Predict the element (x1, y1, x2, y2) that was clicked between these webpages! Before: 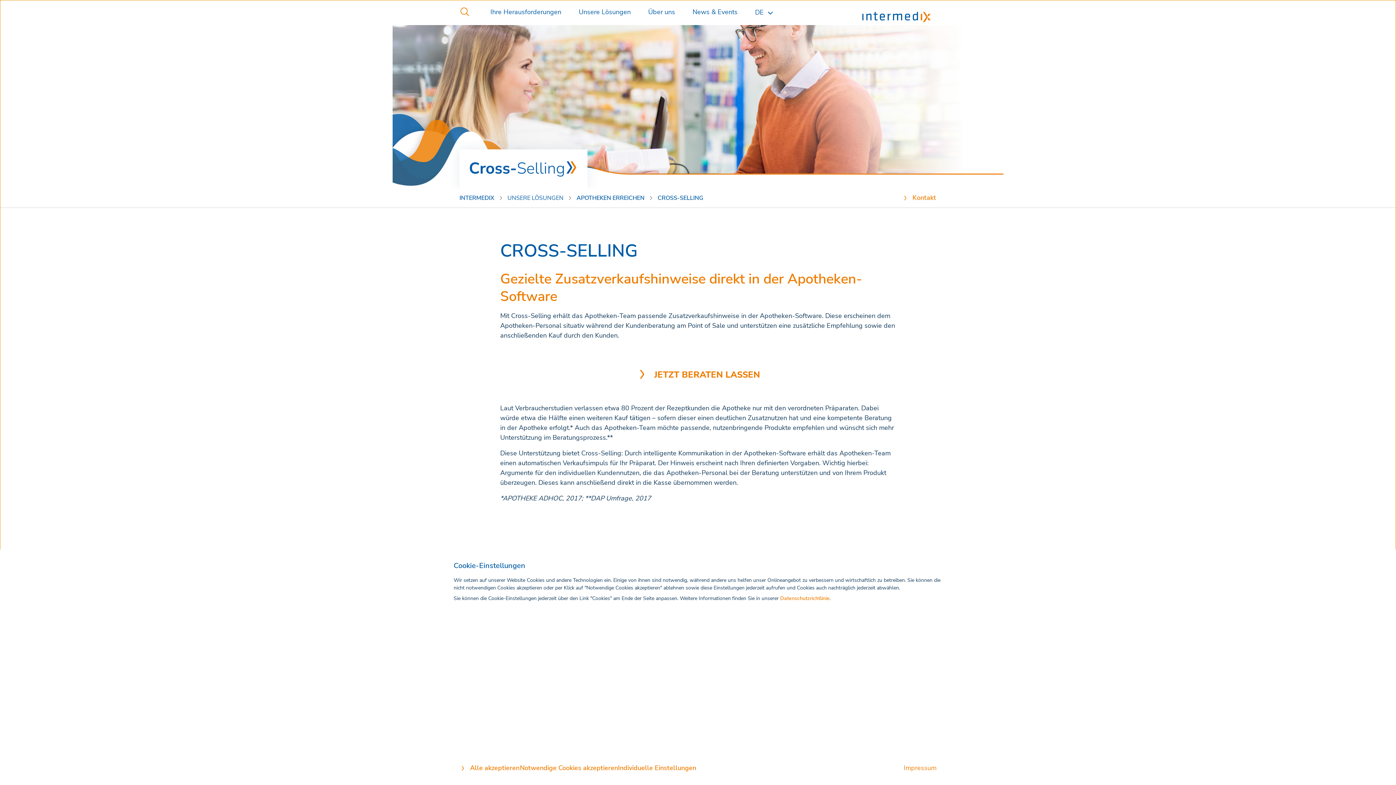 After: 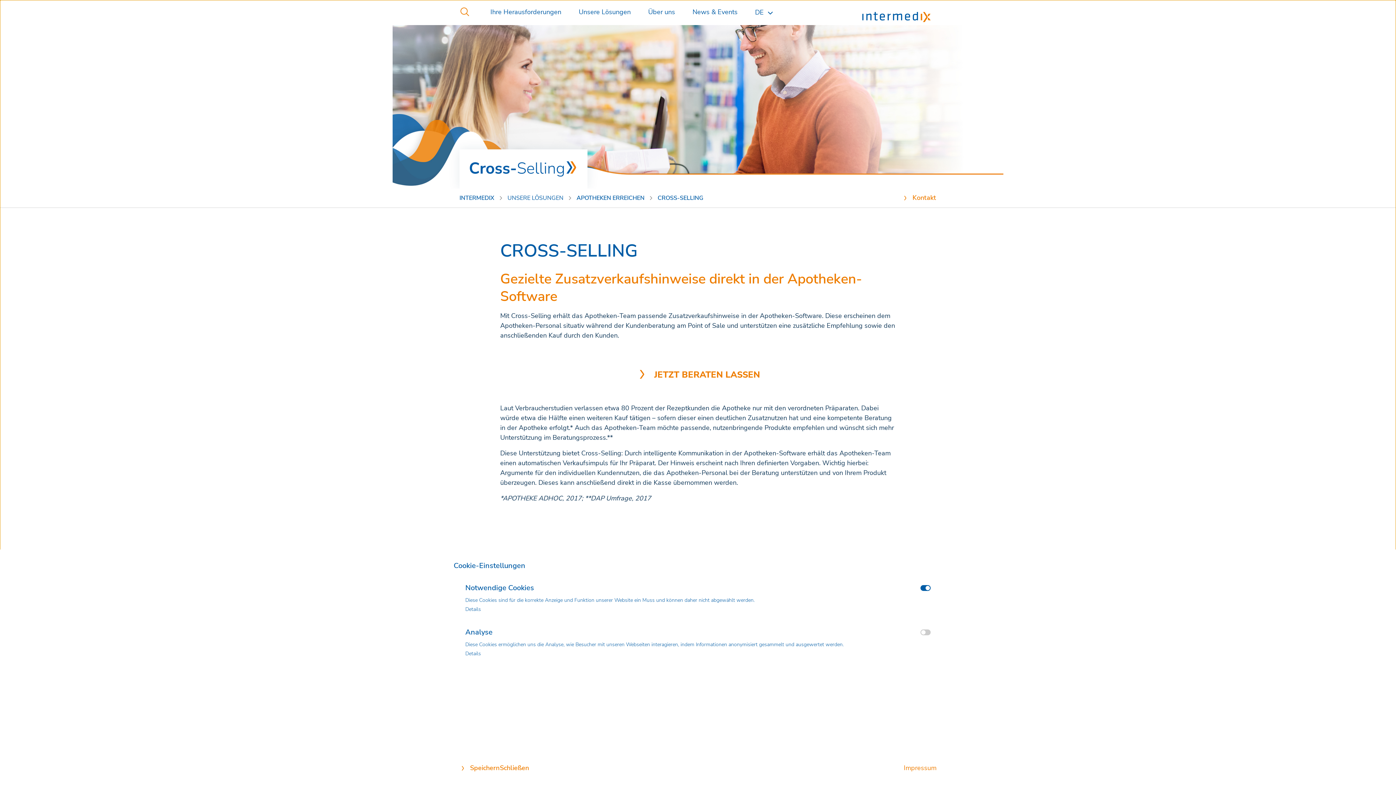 Action: label: Individuelle Einstellungen bbox: (618, 764, 696, 773)